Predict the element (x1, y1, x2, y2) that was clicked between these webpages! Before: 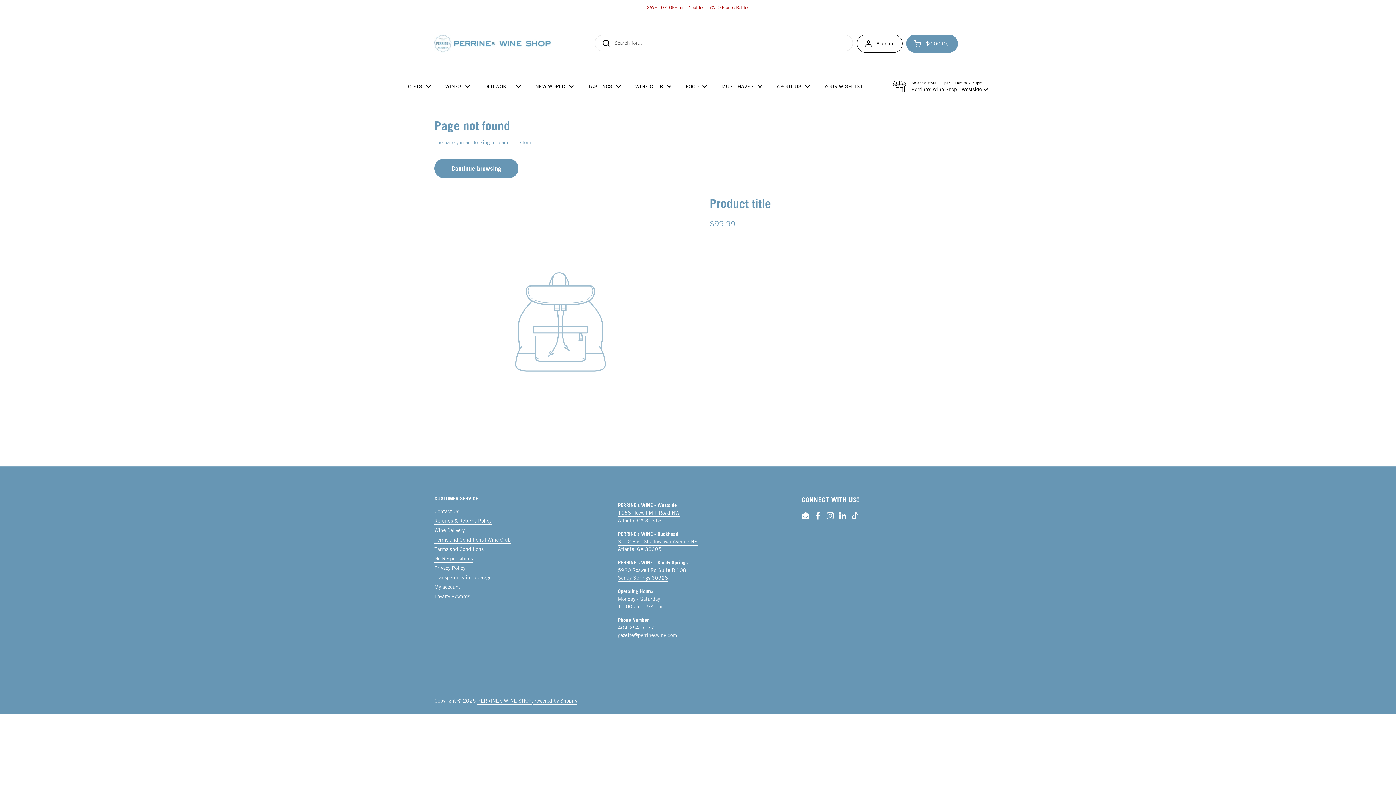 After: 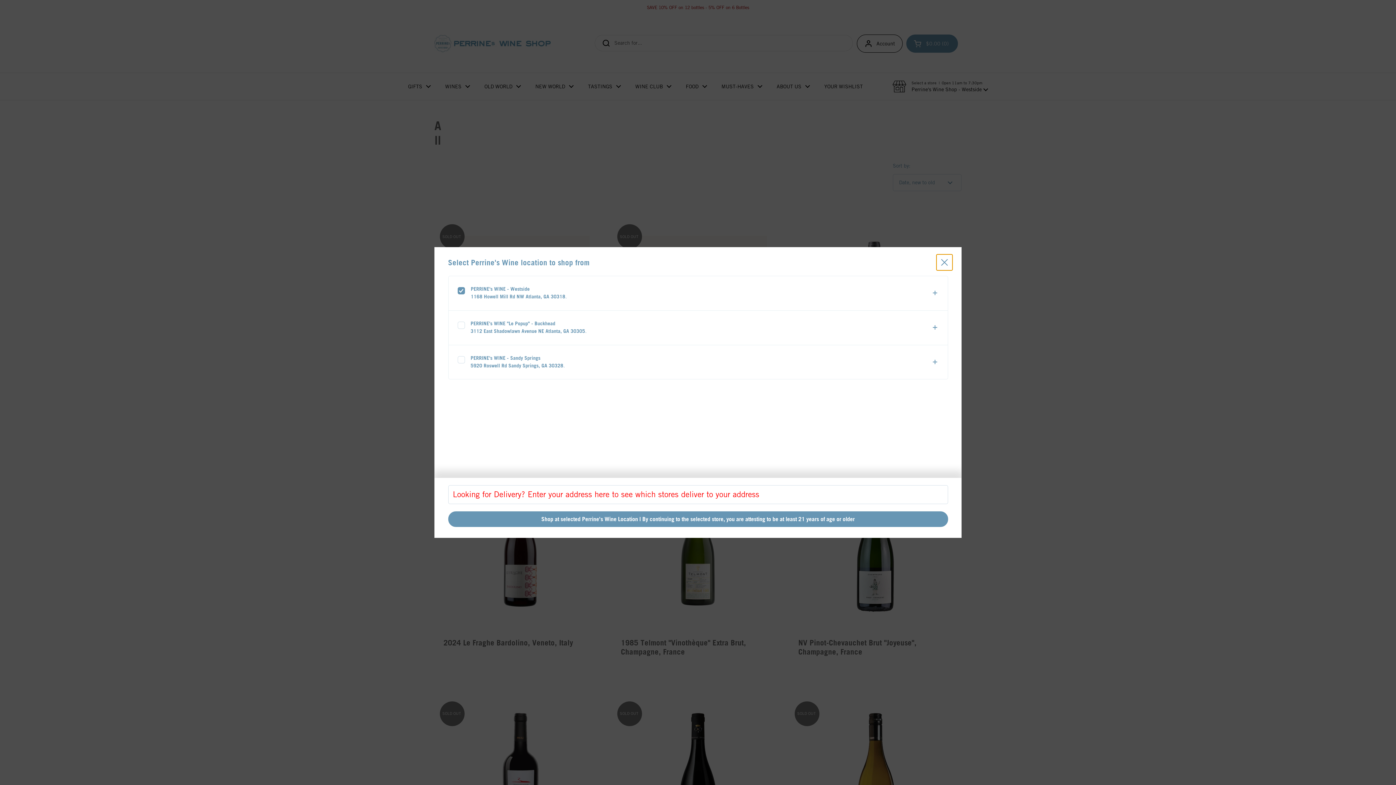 Action: bbox: (434, 158, 518, 178) label: Continue browsing